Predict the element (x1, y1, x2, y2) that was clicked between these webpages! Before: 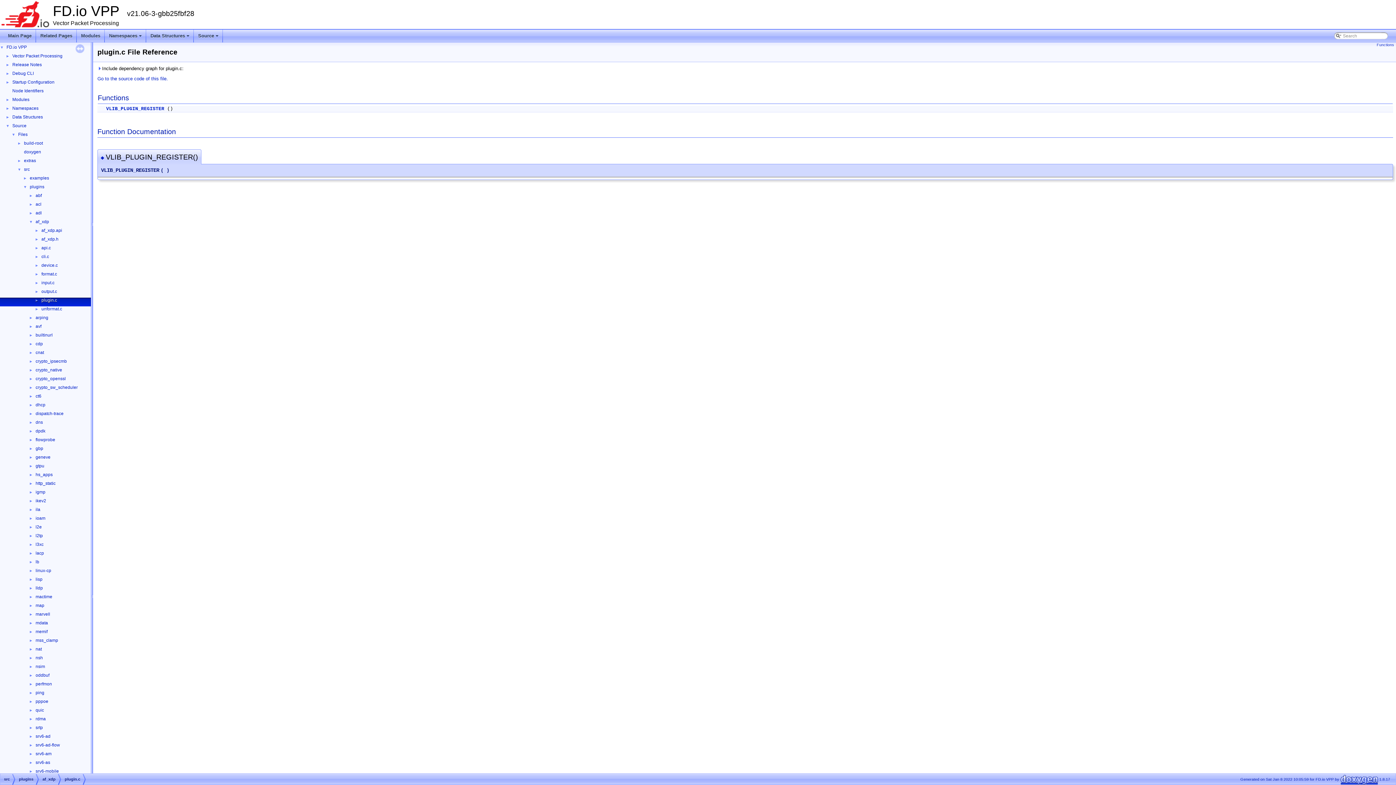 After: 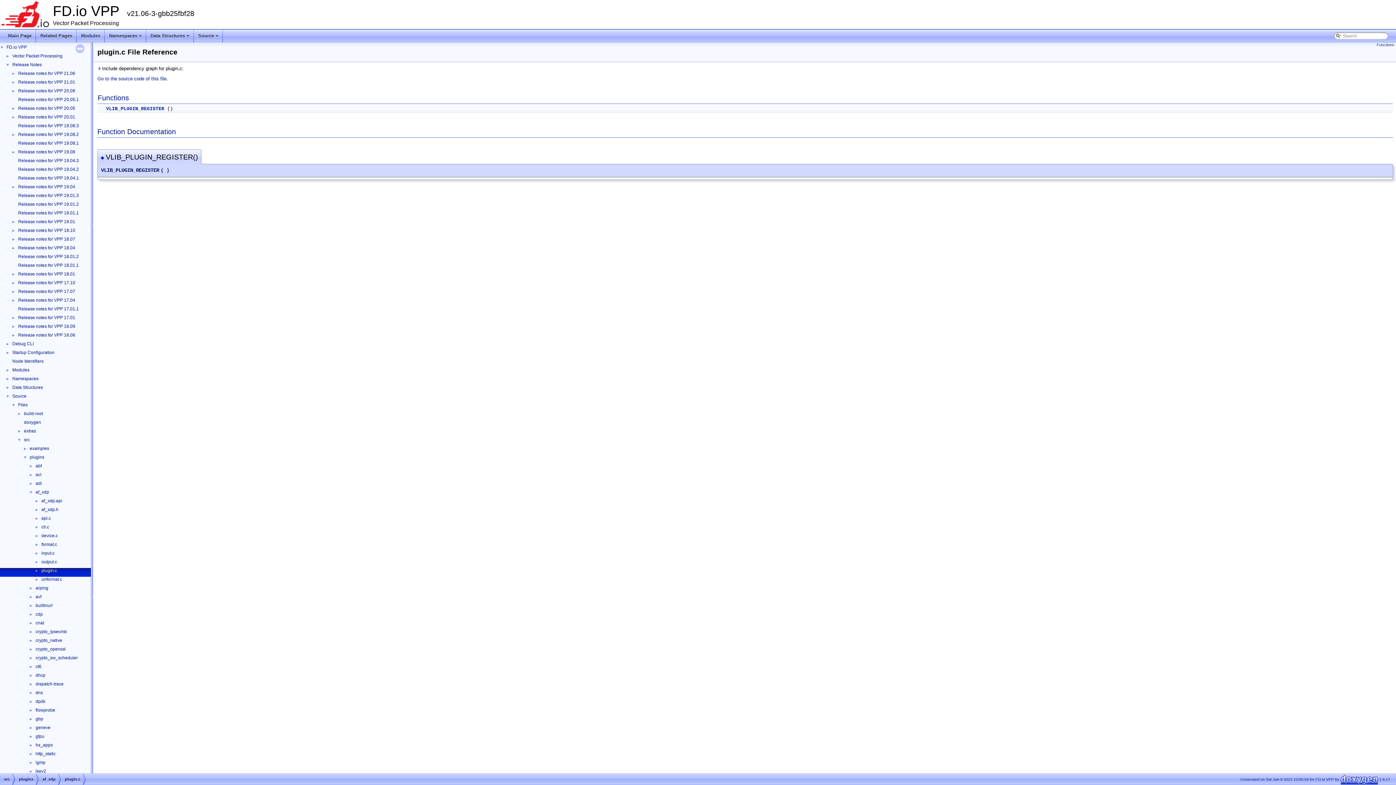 Action: label: ► bbox: (0, 61, 11, 67)